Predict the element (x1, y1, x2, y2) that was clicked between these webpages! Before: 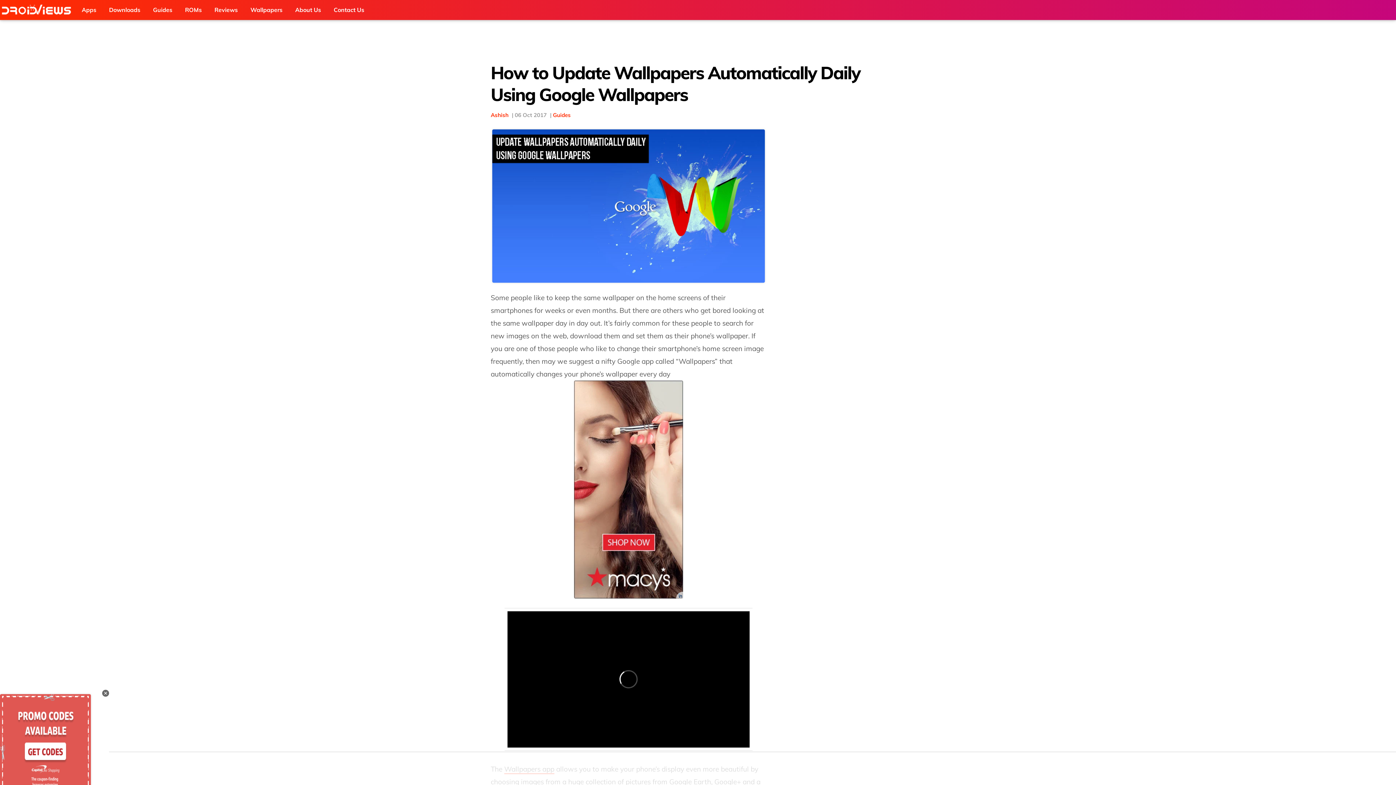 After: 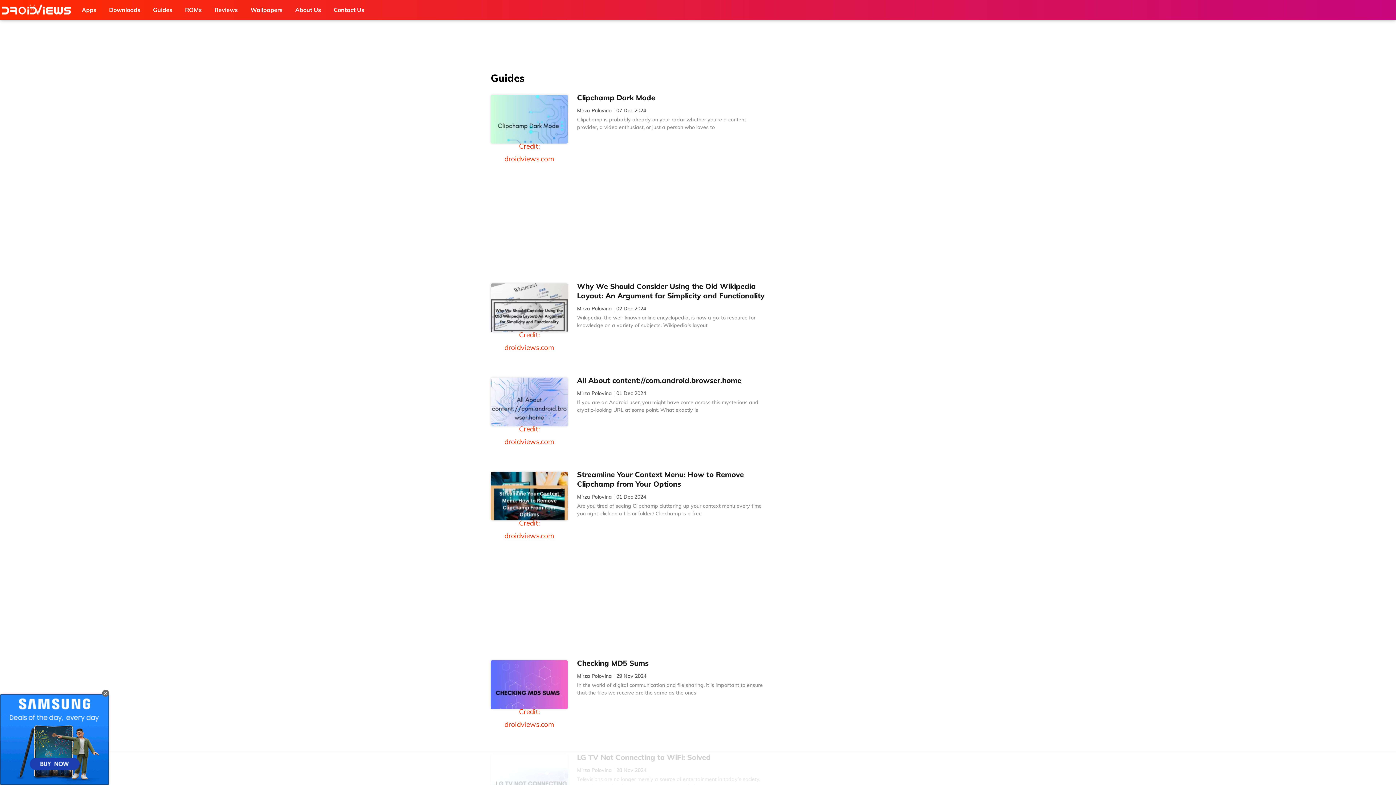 Action: label: Guides bbox: (147, 0, 177, 20)